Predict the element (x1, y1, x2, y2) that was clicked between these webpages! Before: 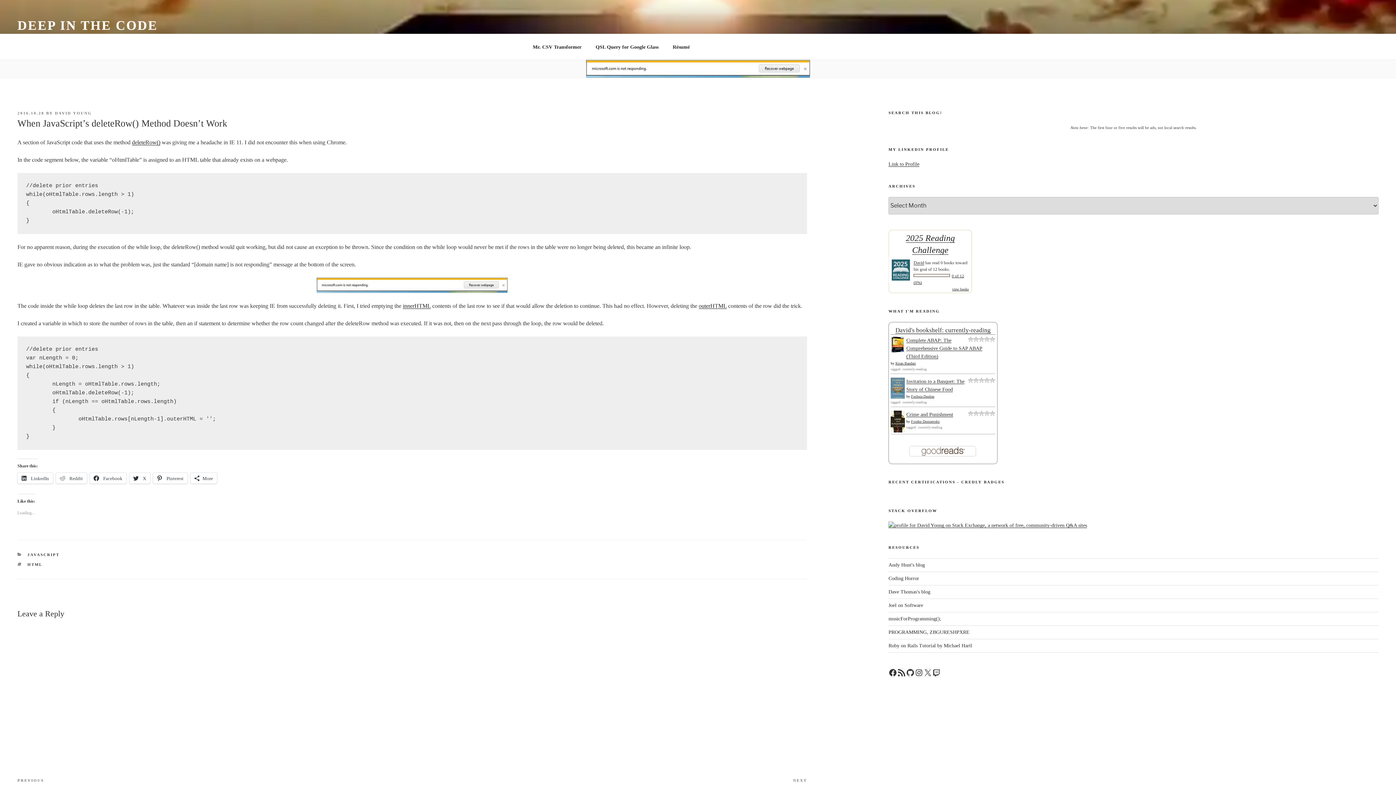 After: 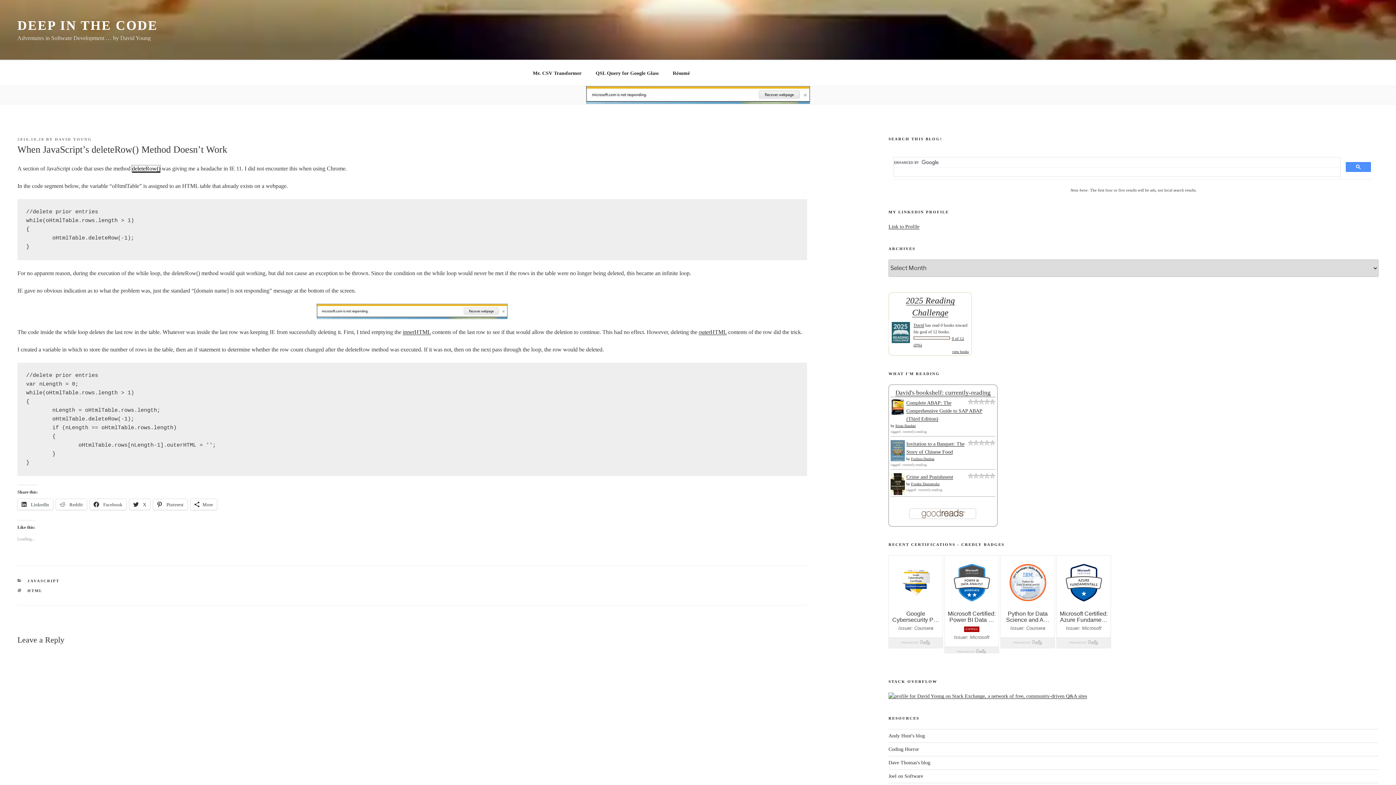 Action: bbox: (132, 139, 160, 145) label: deleteRow()